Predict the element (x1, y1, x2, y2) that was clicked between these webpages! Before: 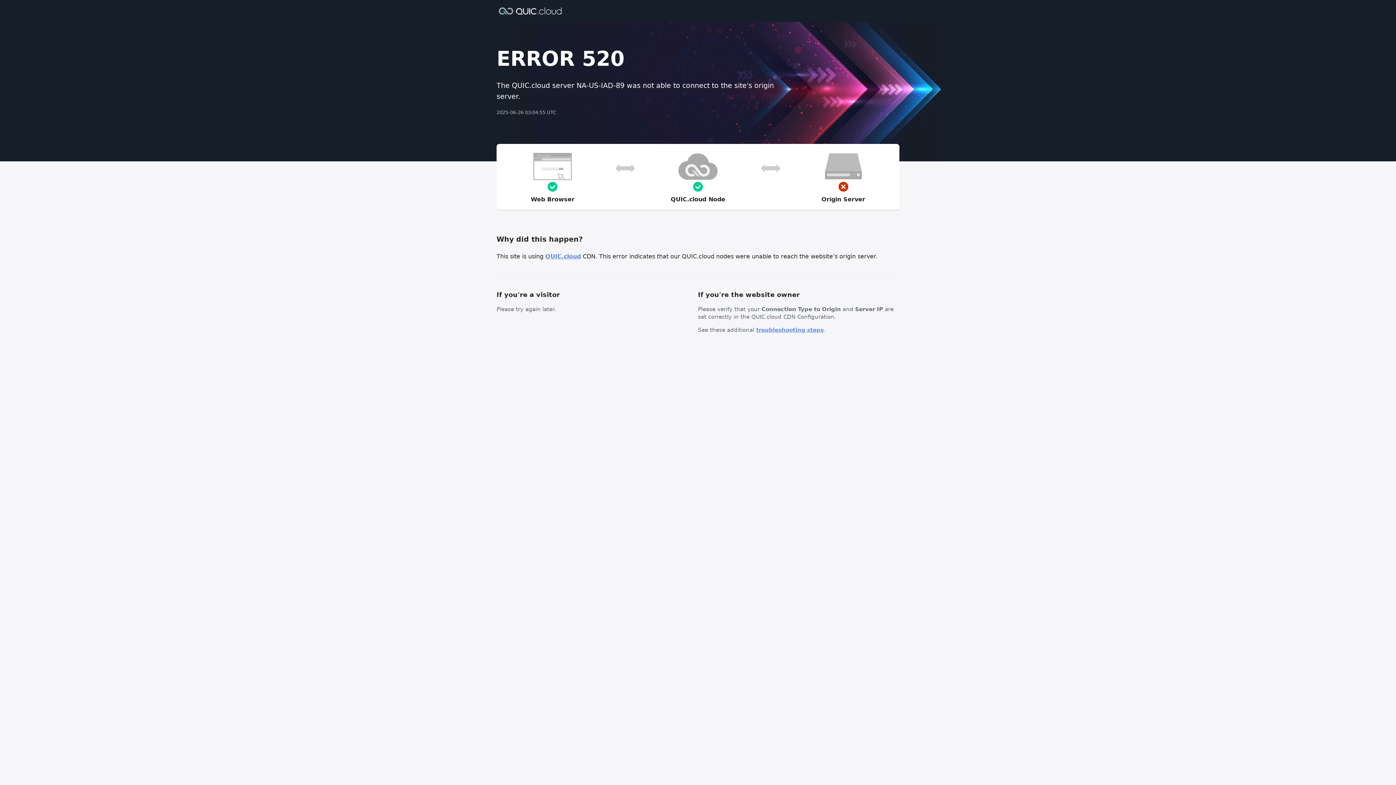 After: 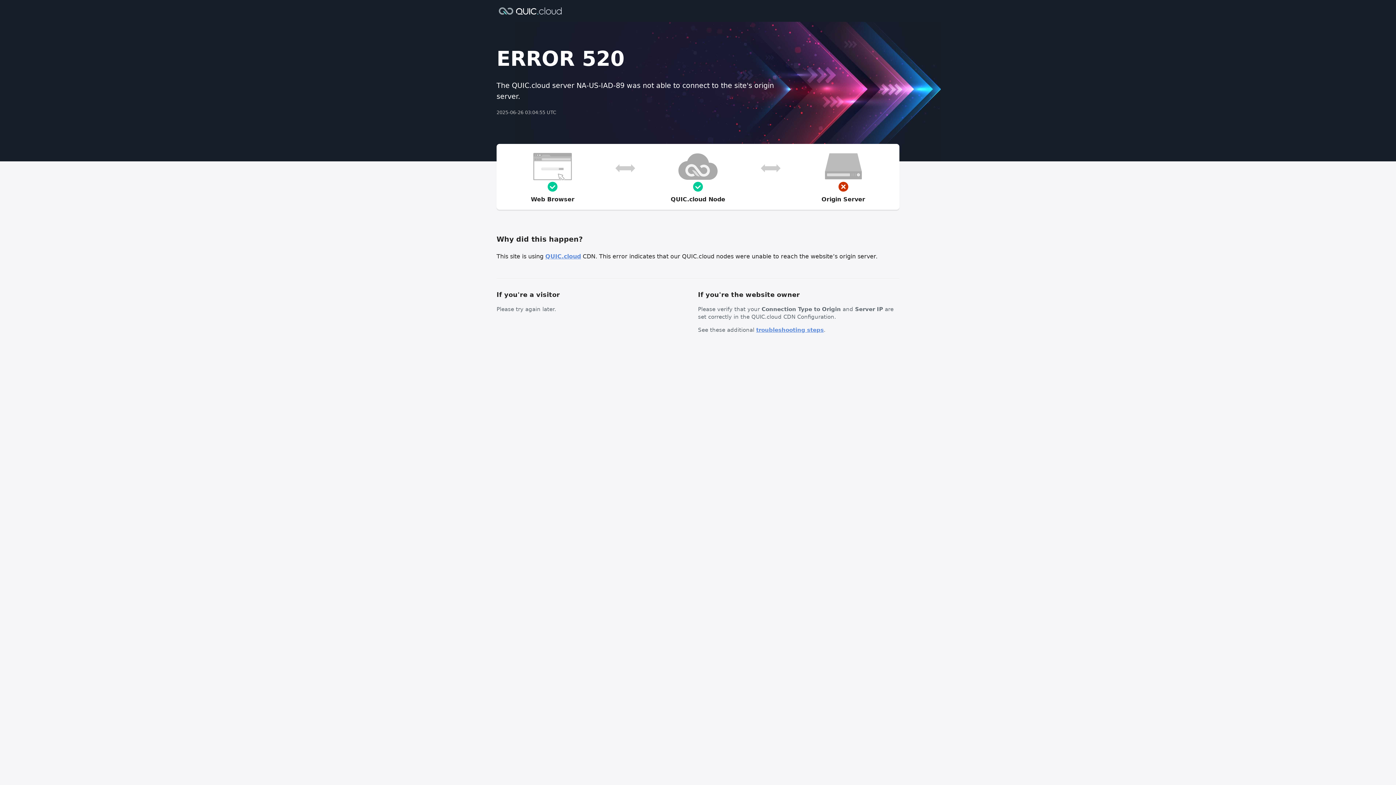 Action: label: troubleshooting steps bbox: (756, 326, 824, 333)